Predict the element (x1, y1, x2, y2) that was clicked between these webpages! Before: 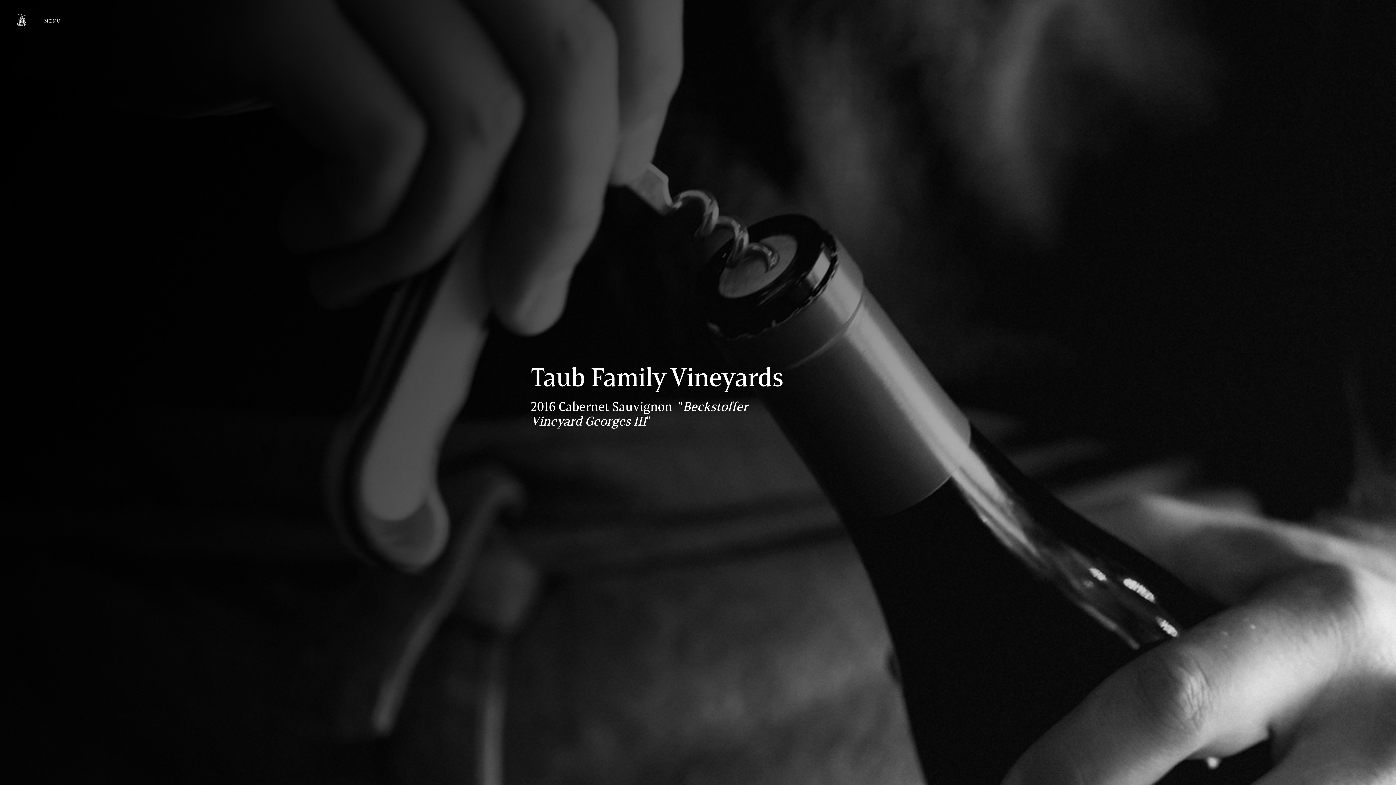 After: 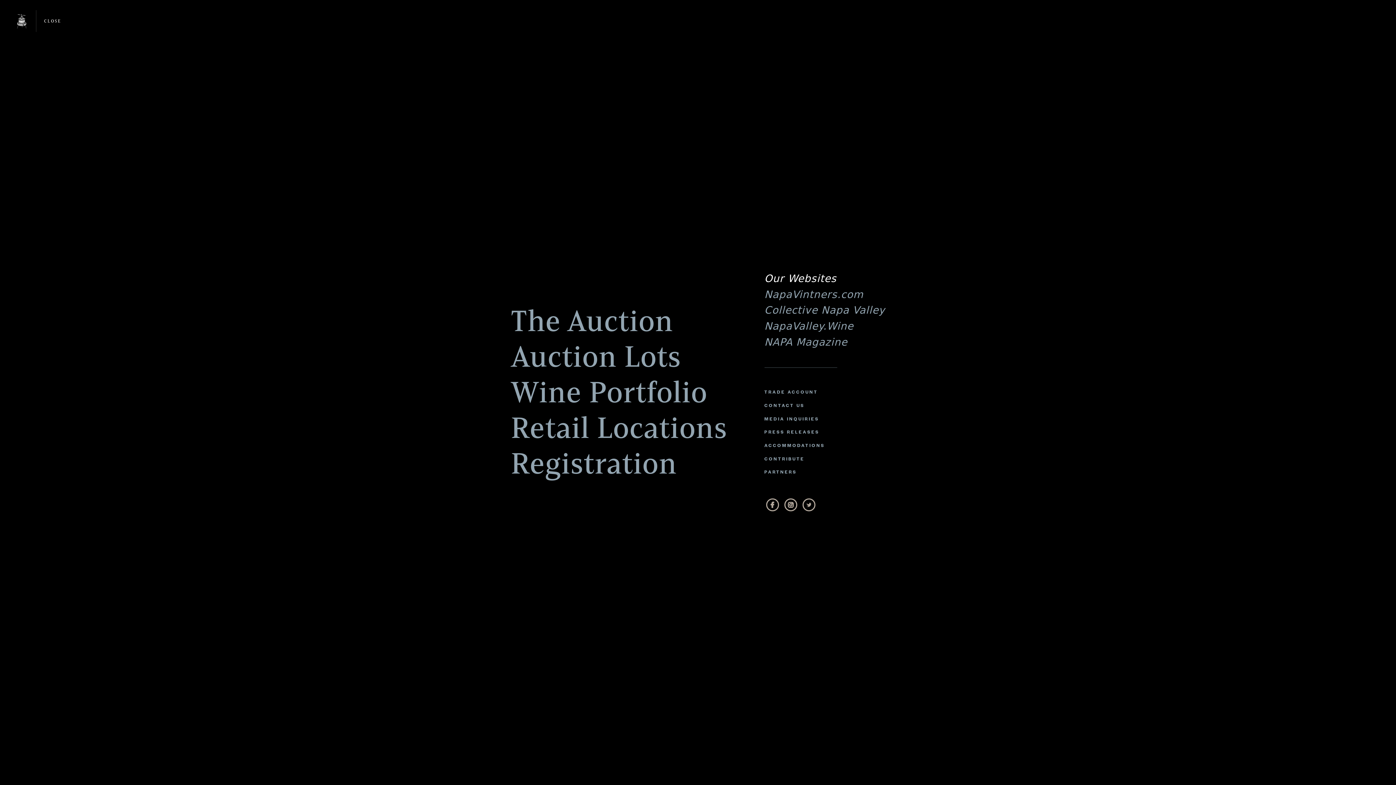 Action: label: MENU bbox: (36, 9, 68, 32)